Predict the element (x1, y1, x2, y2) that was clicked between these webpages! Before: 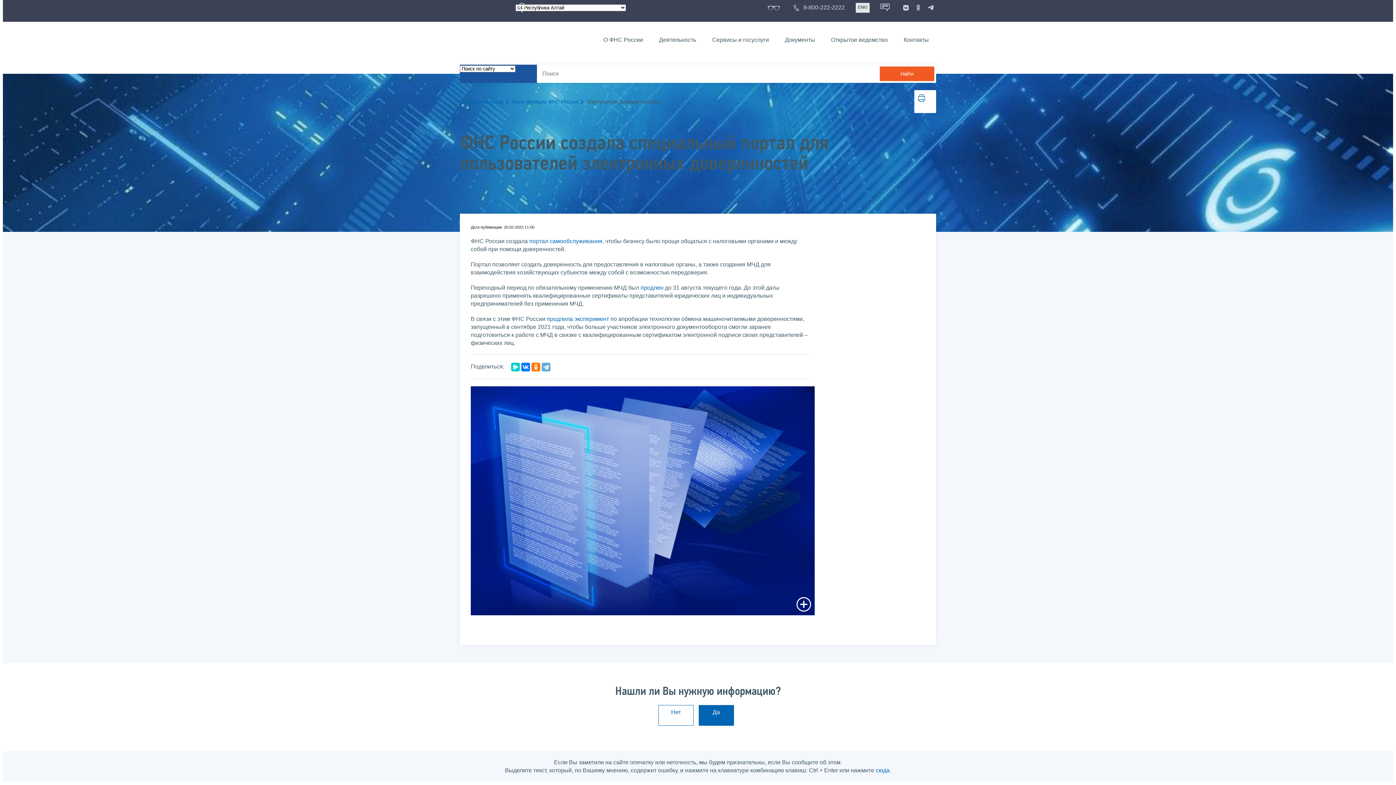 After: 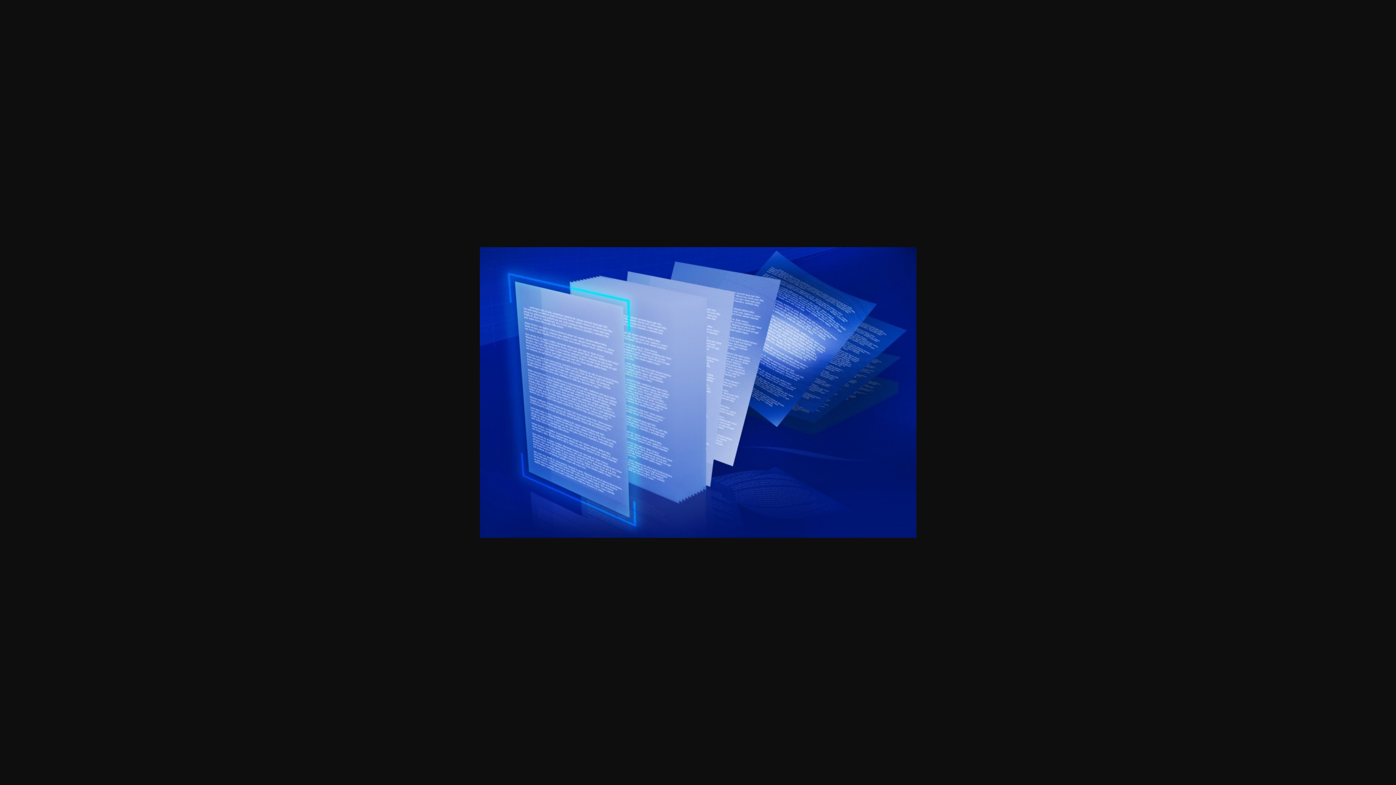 Action: bbox: (468, 386, 817, 615)